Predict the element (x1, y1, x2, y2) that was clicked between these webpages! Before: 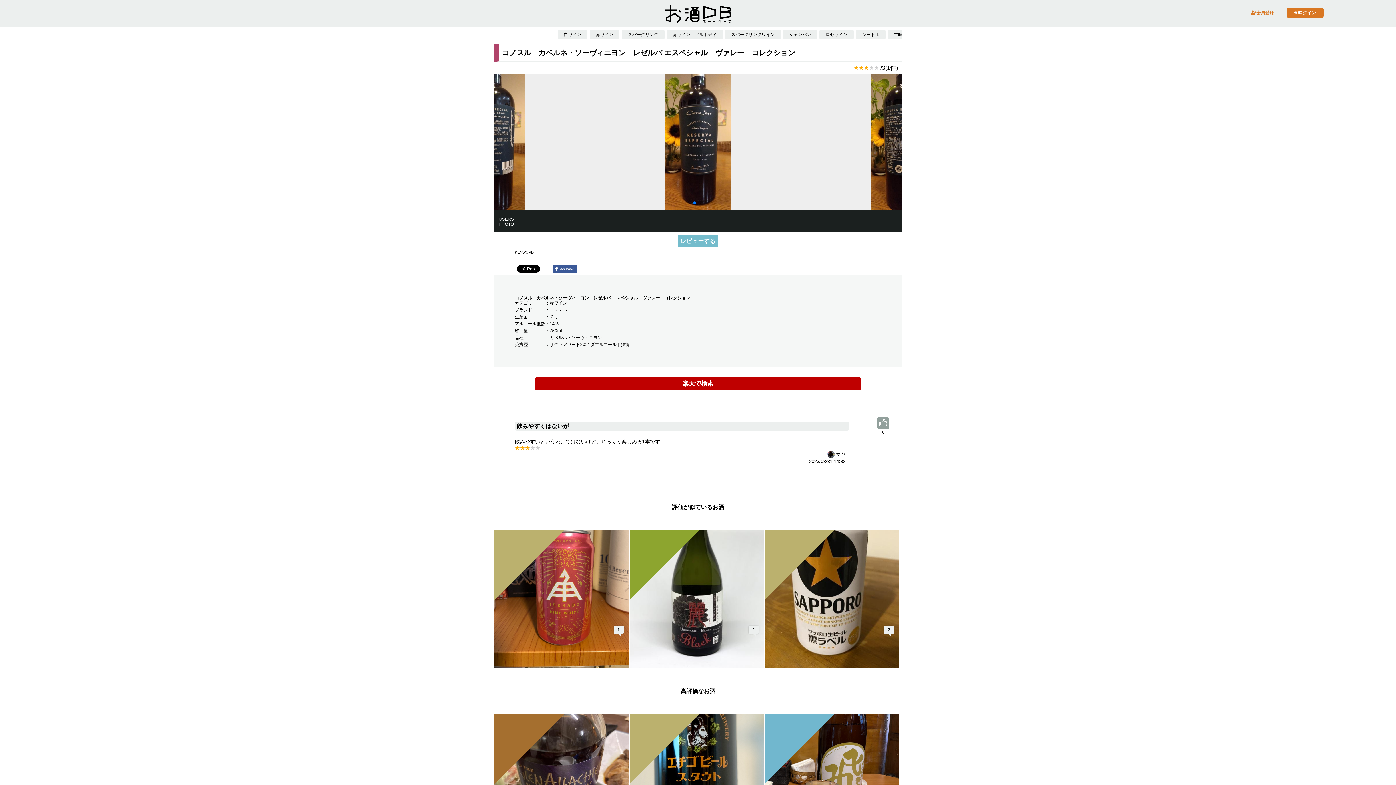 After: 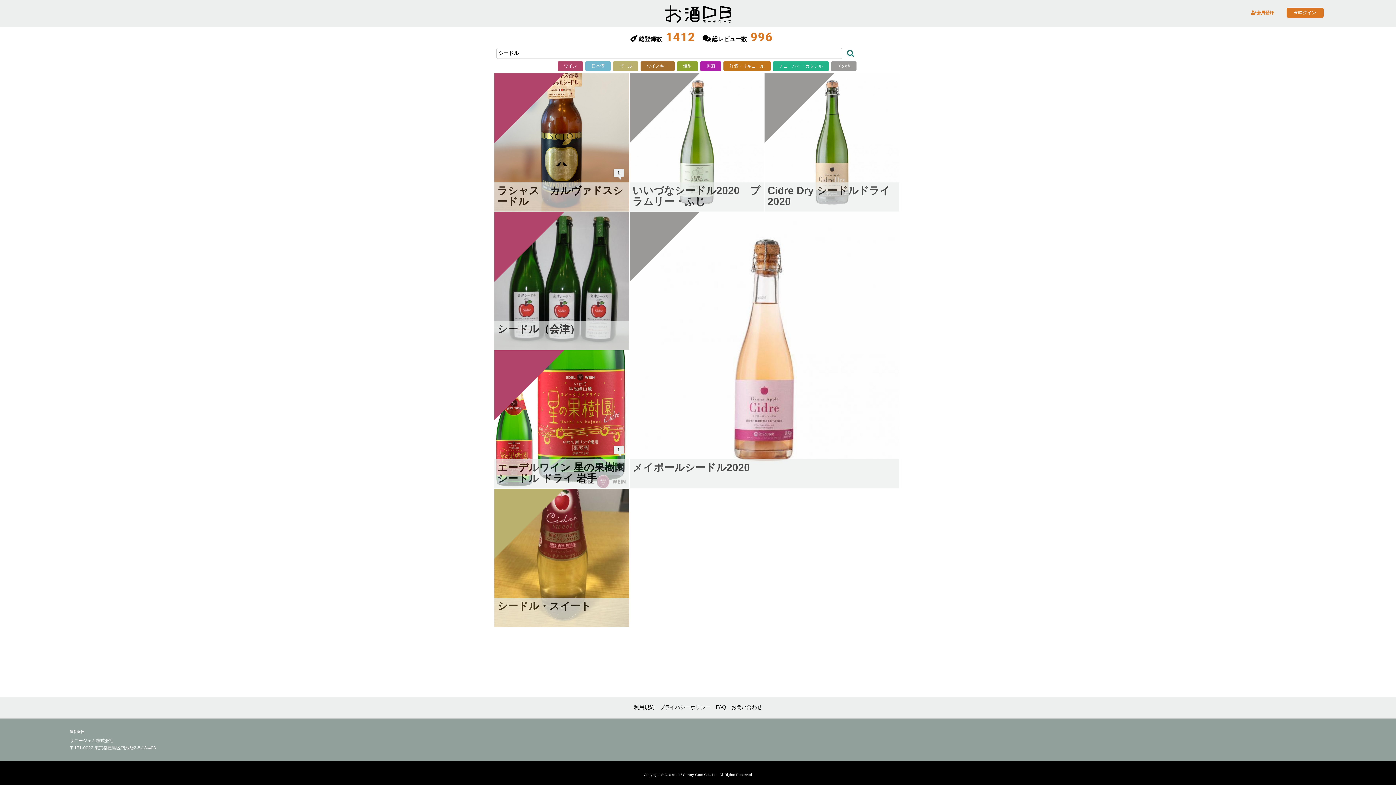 Action: label: シードル bbox: (853, 29, 885, 41)